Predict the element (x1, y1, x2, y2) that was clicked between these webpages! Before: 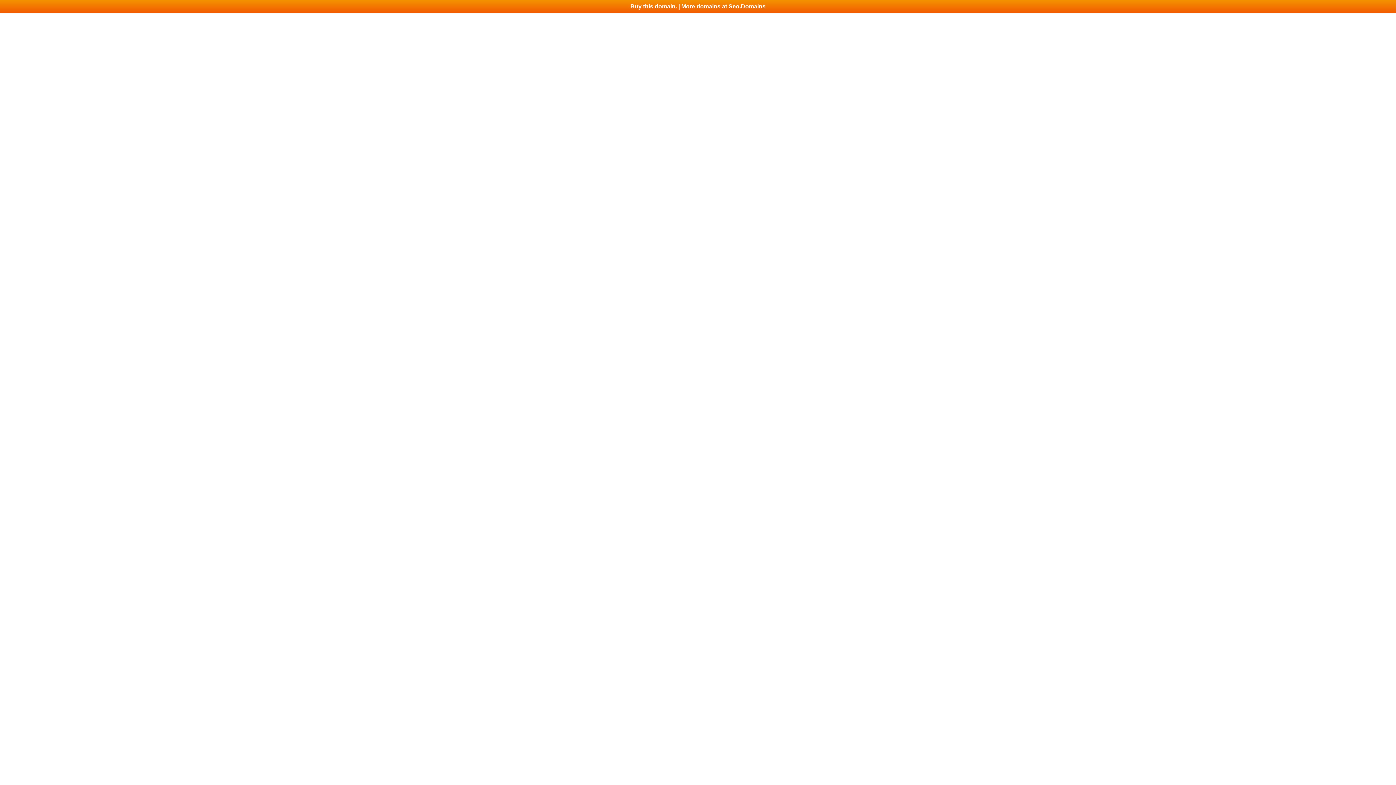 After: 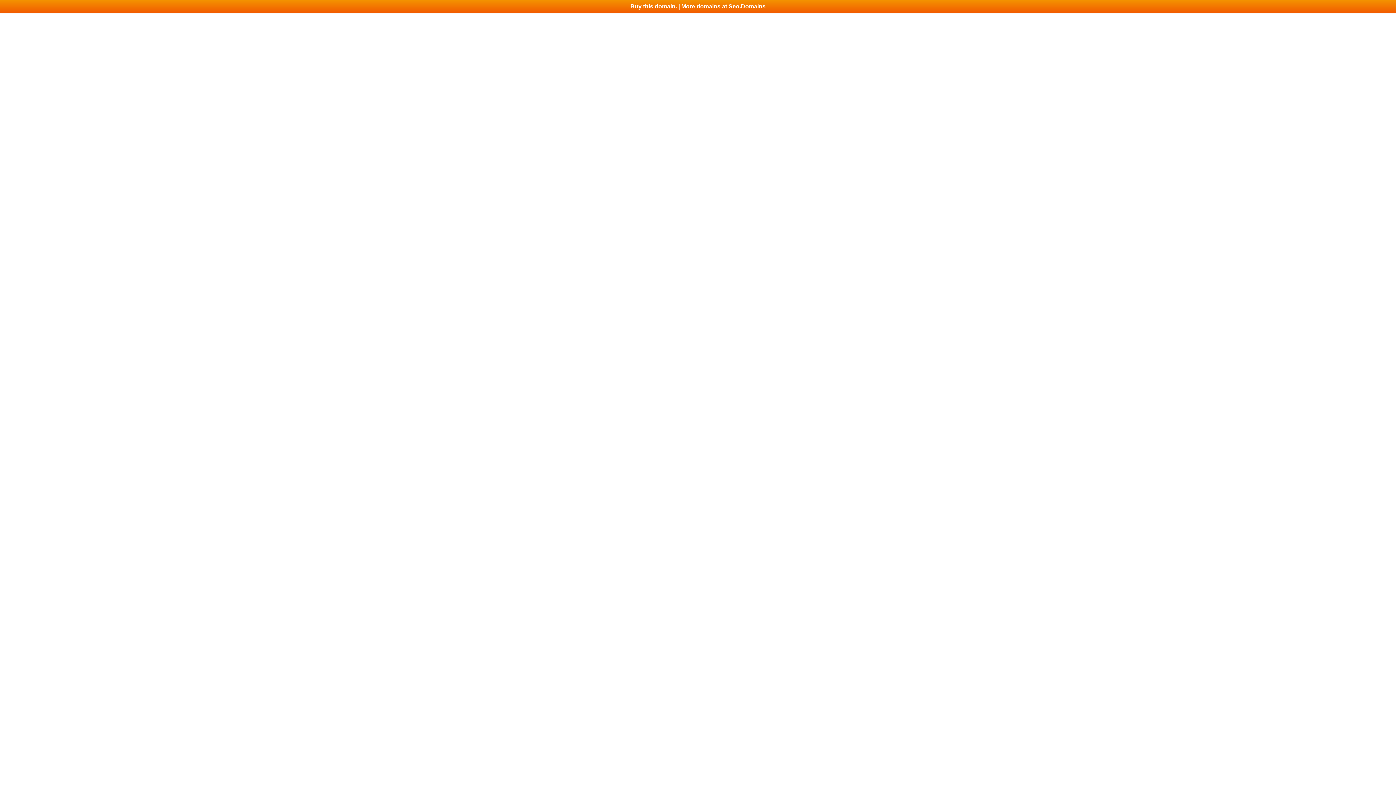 Action: label: Buy this domain. | More domains at Seo.Domains bbox: (0, 0, 1396, 13)